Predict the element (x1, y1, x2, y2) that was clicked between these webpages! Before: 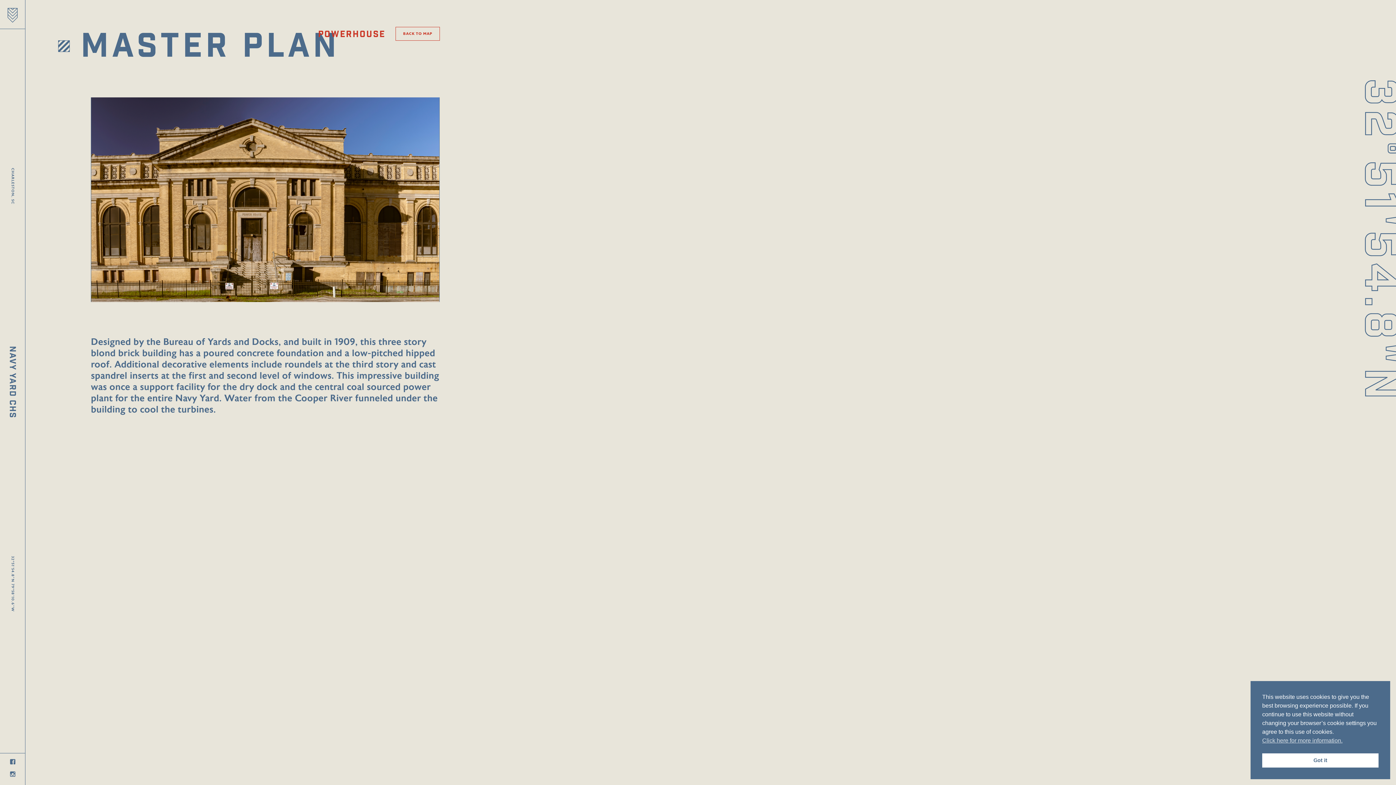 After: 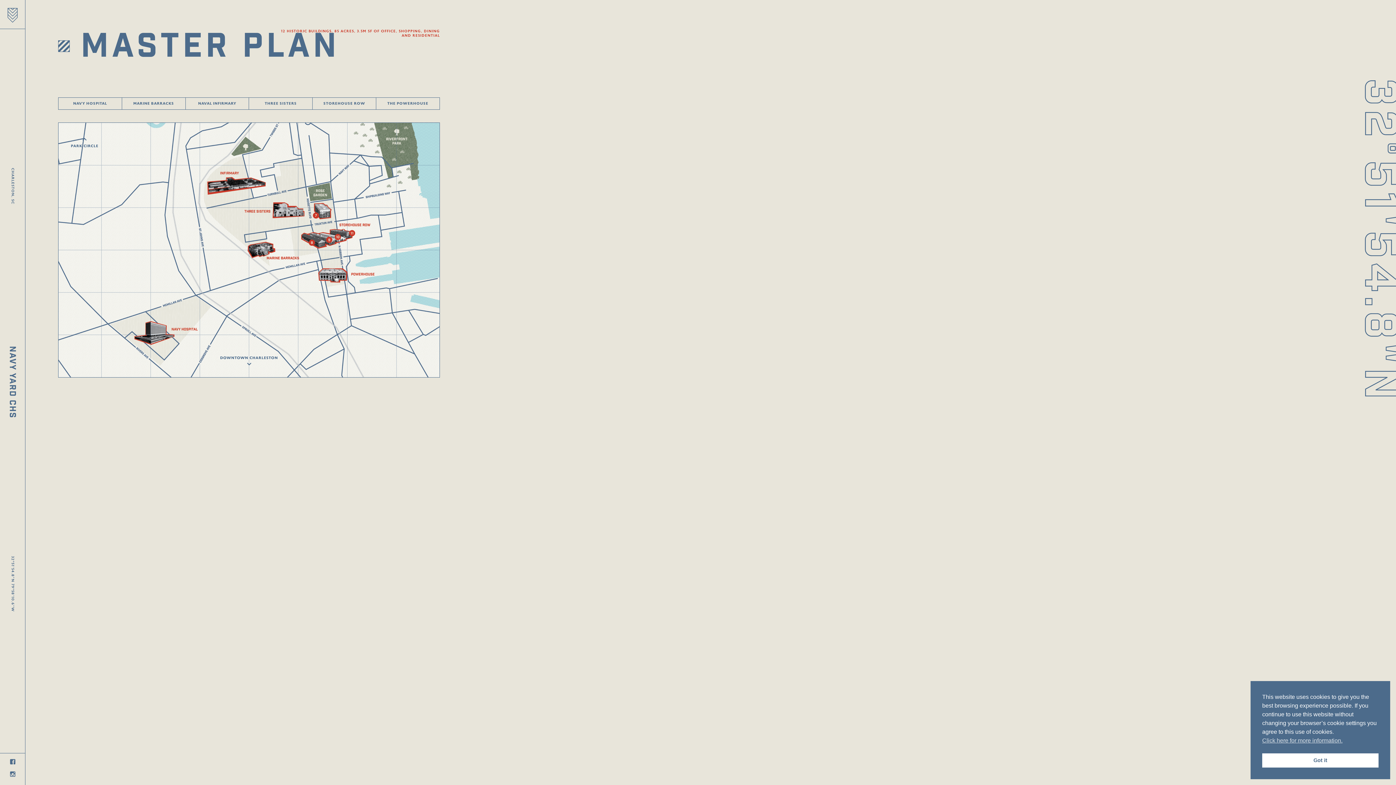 Action: bbox: (395, 26, 440, 40) label: BACK TO MAP